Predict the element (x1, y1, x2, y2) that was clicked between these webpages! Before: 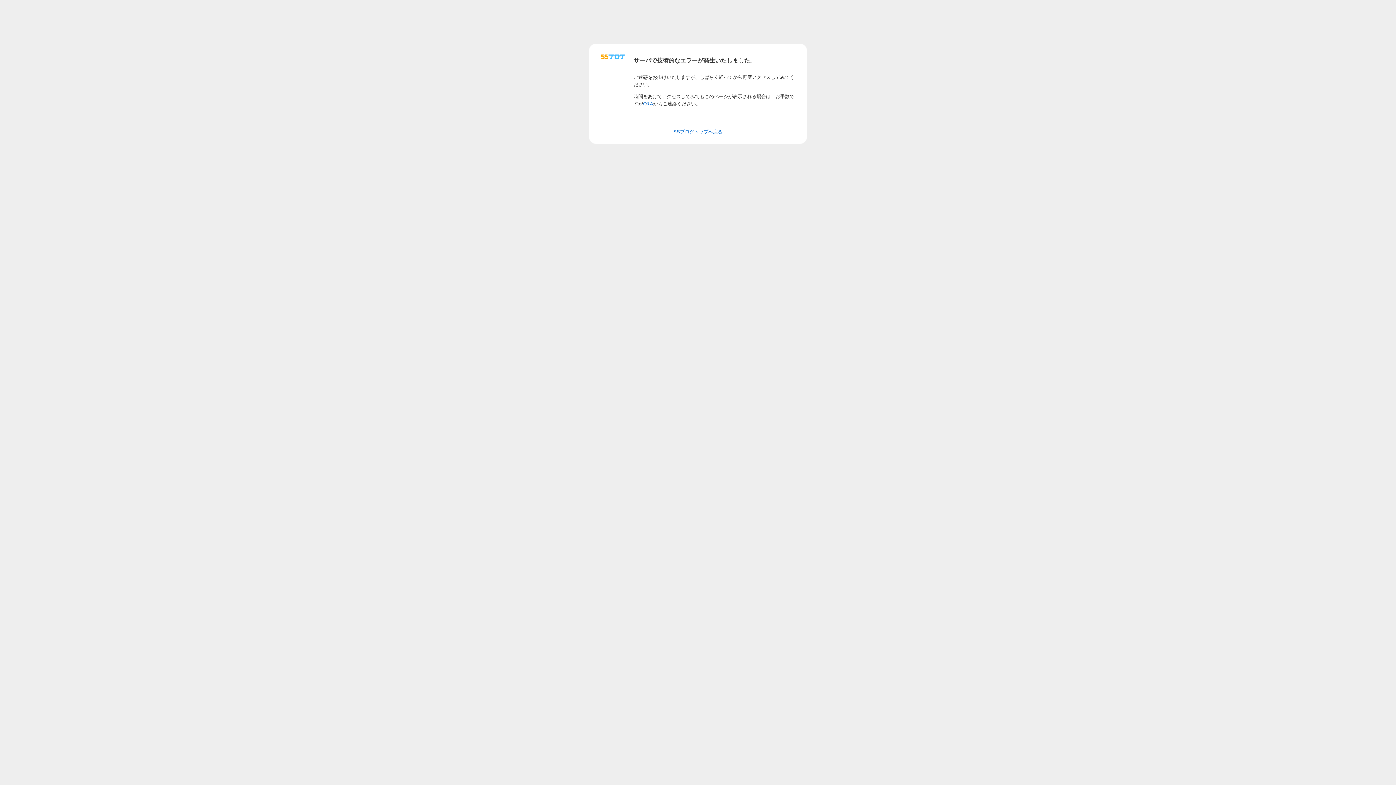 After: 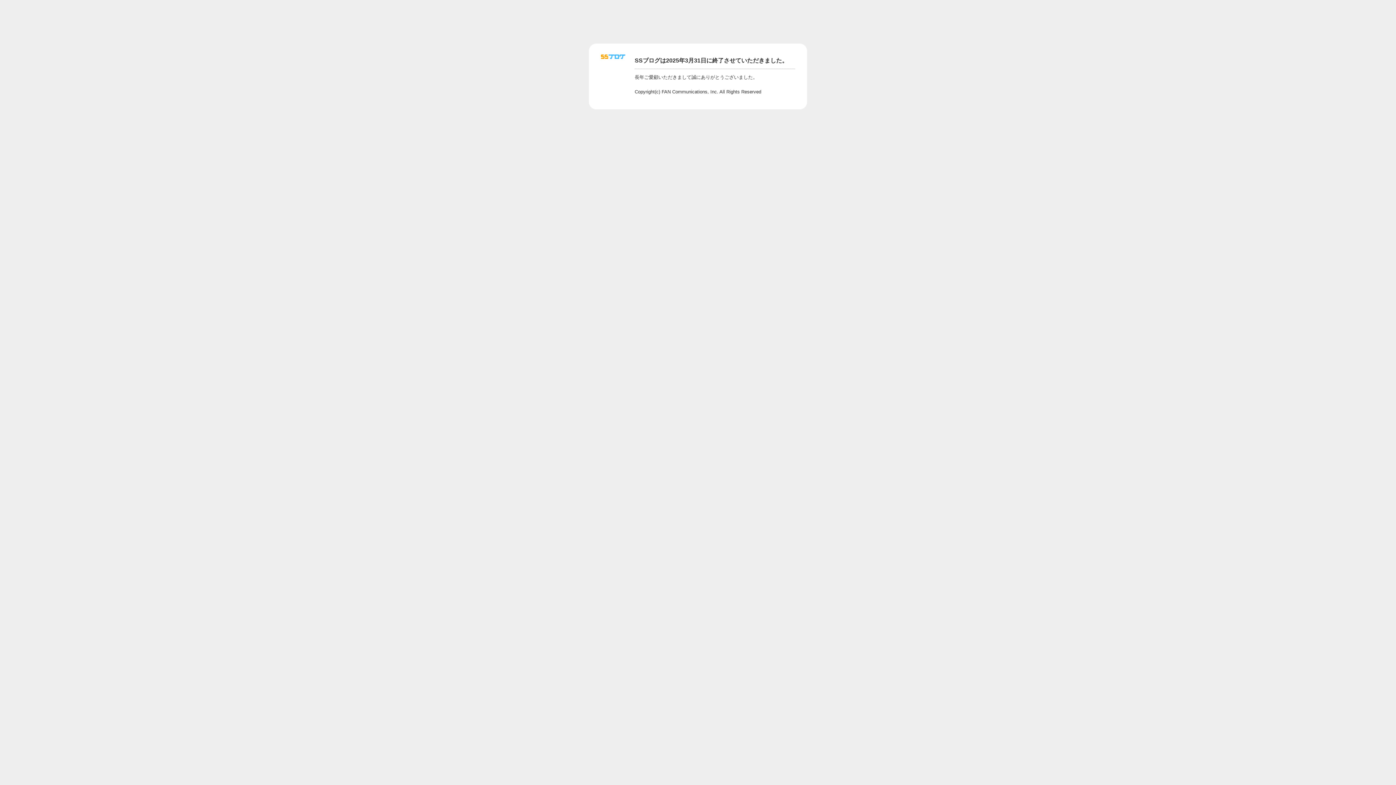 Action: bbox: (673, 129, 722, 134) label: SSブログトップへ戻る